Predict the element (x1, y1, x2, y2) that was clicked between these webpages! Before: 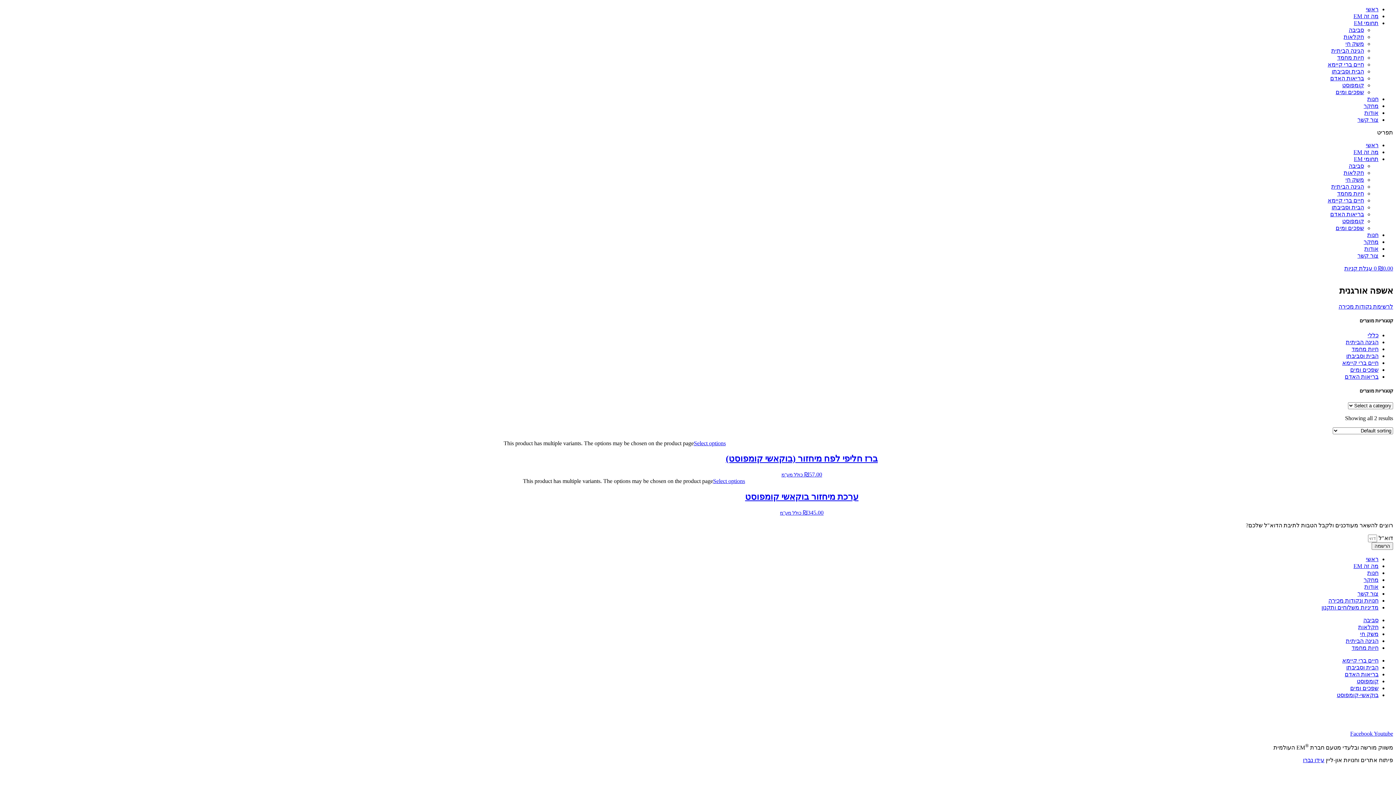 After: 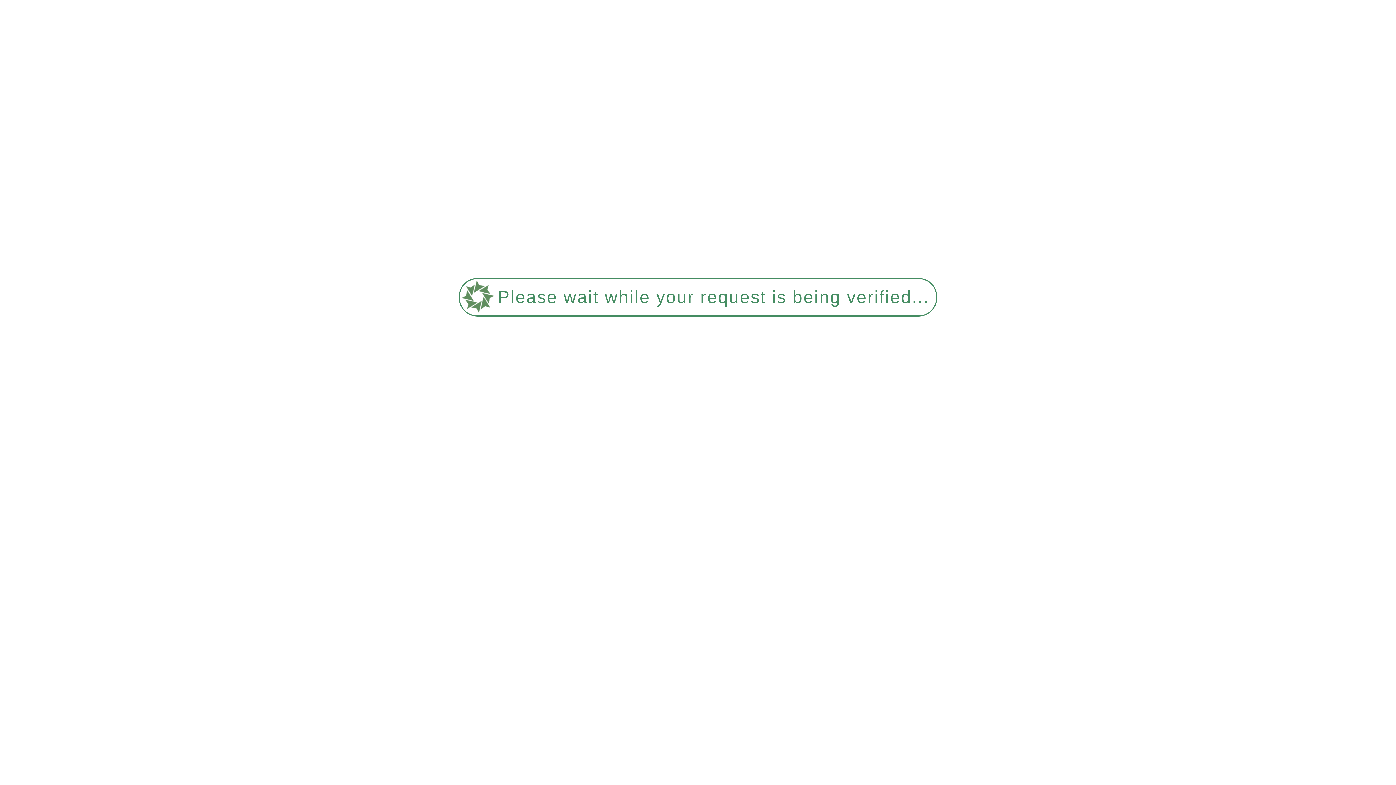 Action: label: מחקר bbox: (1364, 238, 1378, 245)